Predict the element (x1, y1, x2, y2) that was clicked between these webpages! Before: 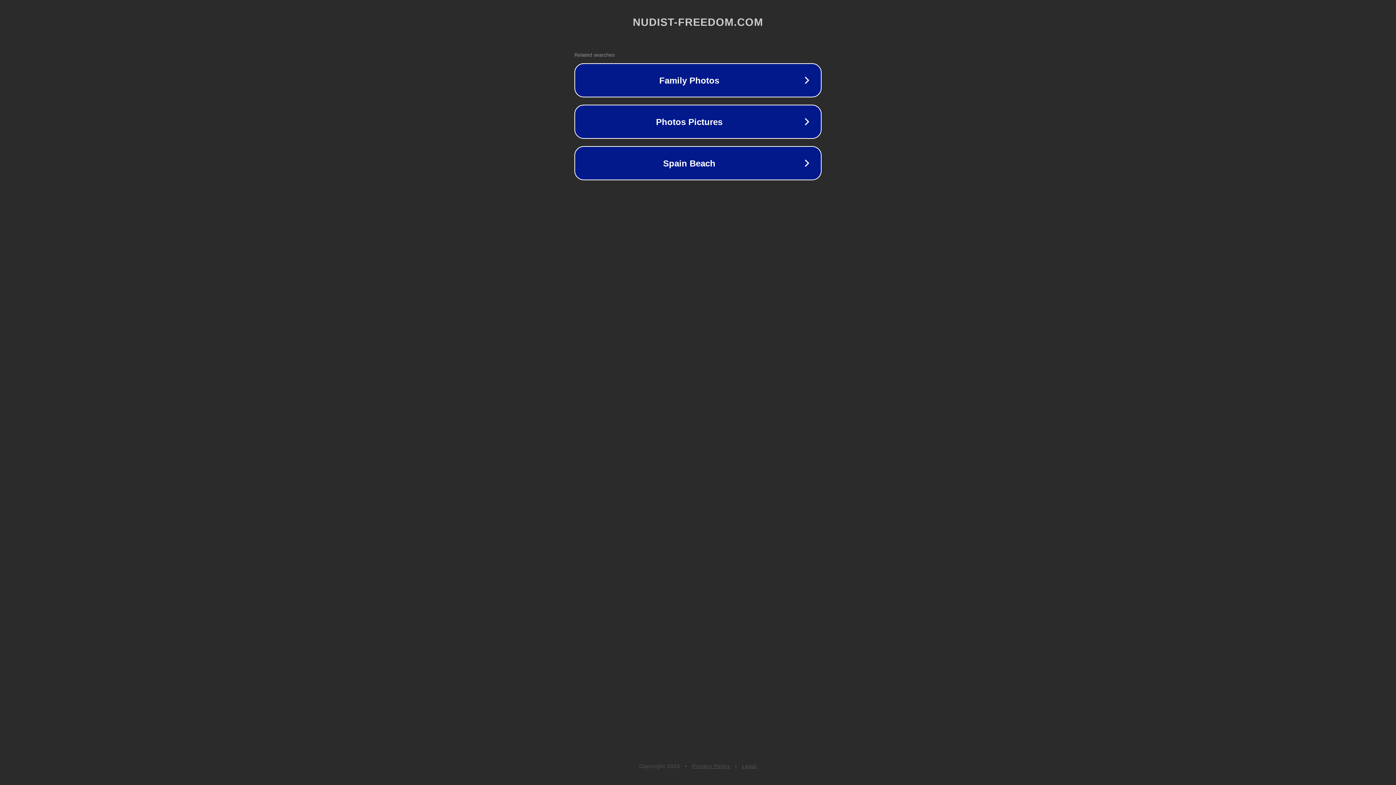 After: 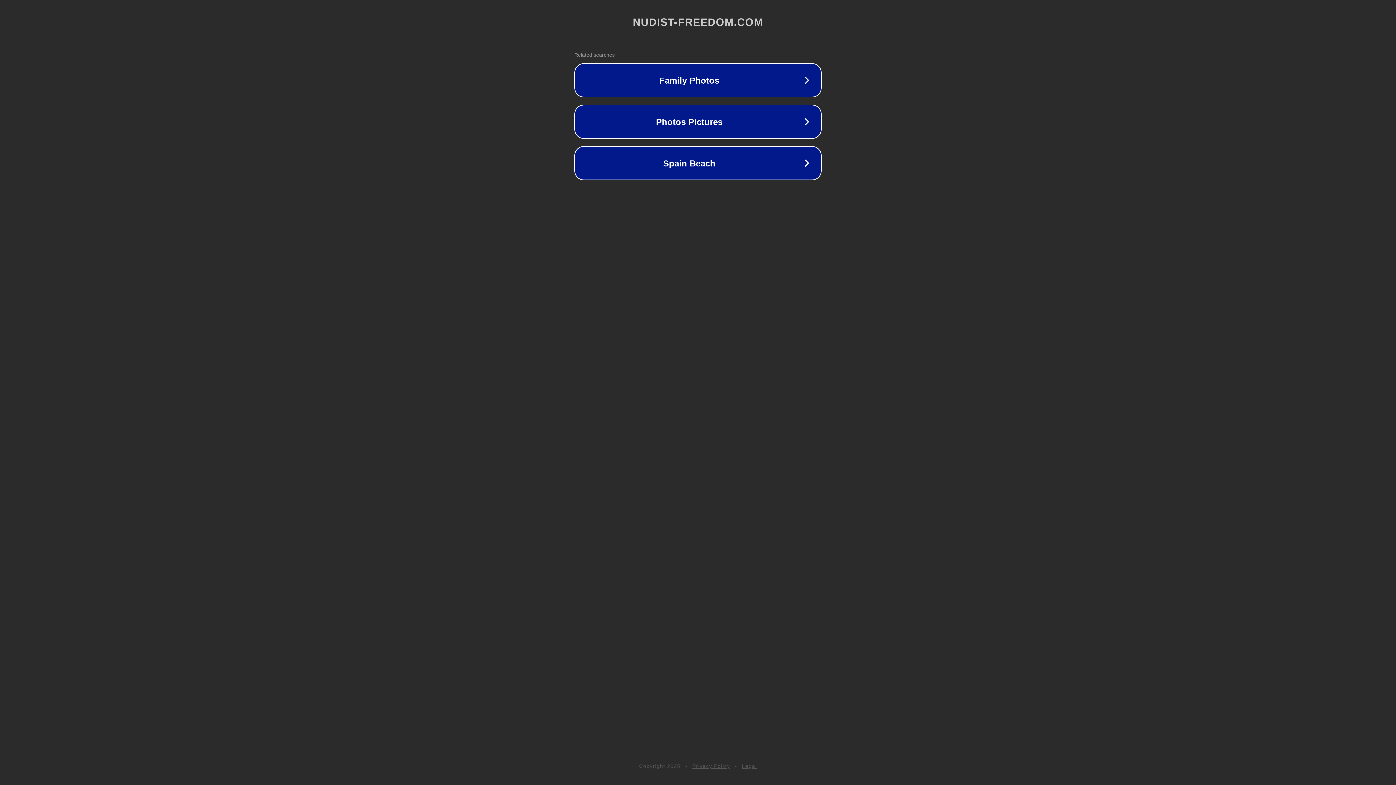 Action: label: Legal bbox: (742, 763, 757, 769)